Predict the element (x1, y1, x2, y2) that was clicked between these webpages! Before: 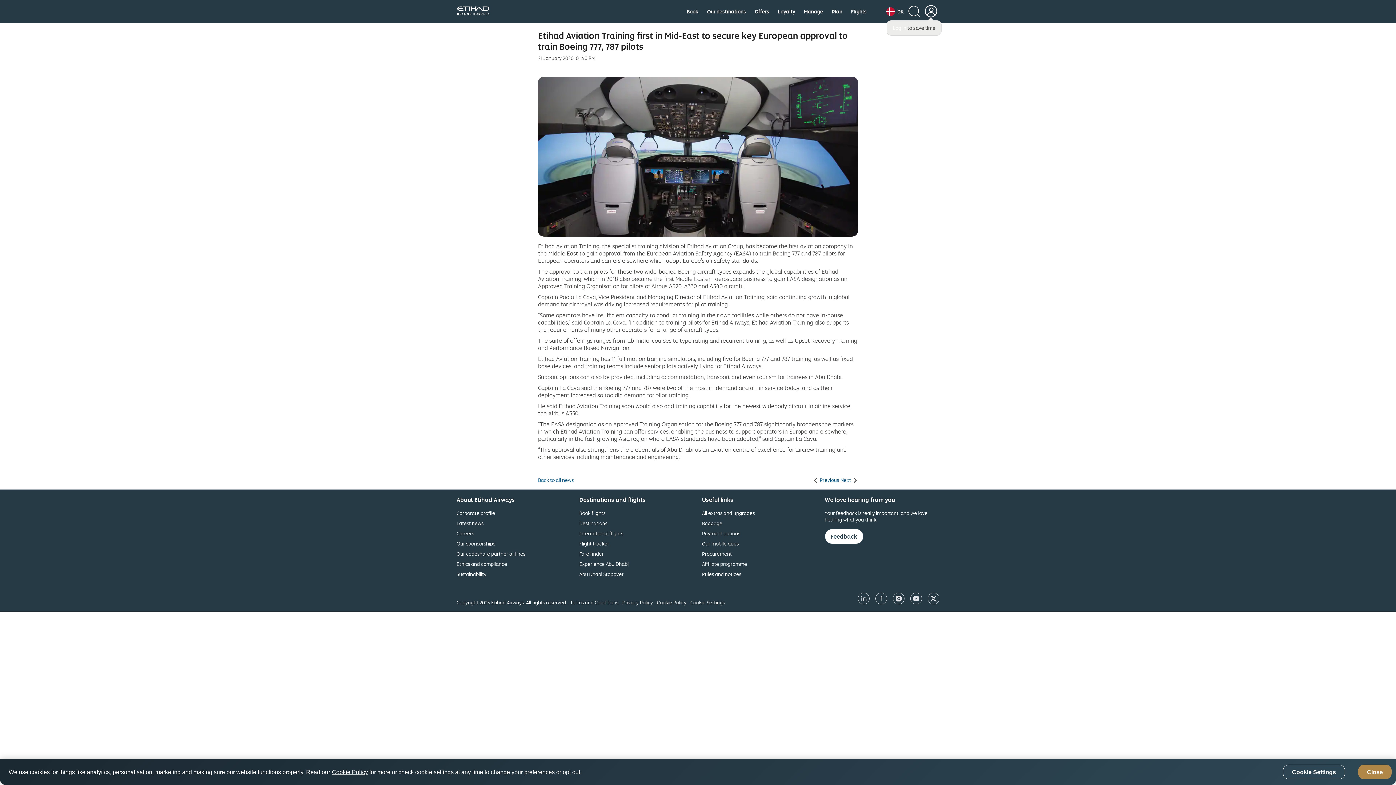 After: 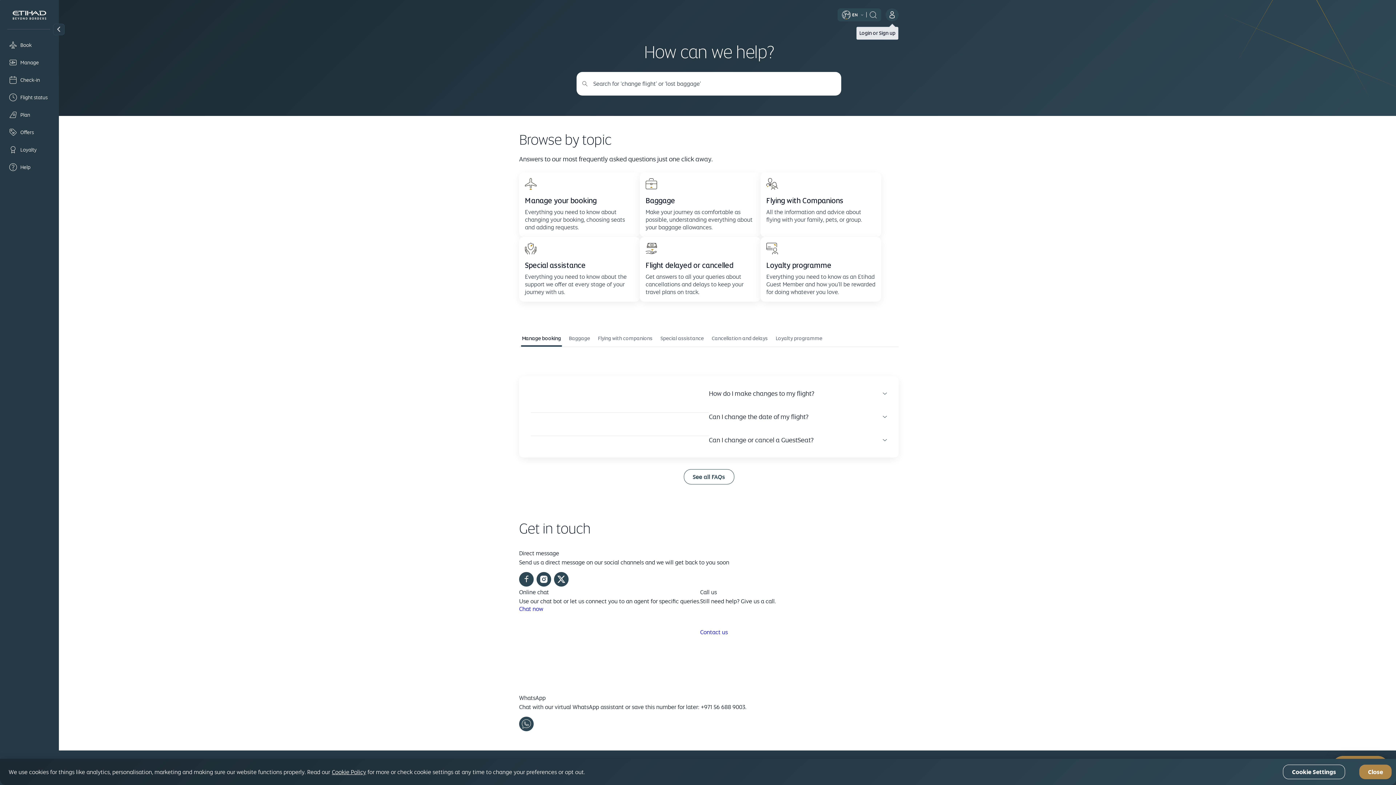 Action: bbox: (824, 529, 863, 544) label: Feedback